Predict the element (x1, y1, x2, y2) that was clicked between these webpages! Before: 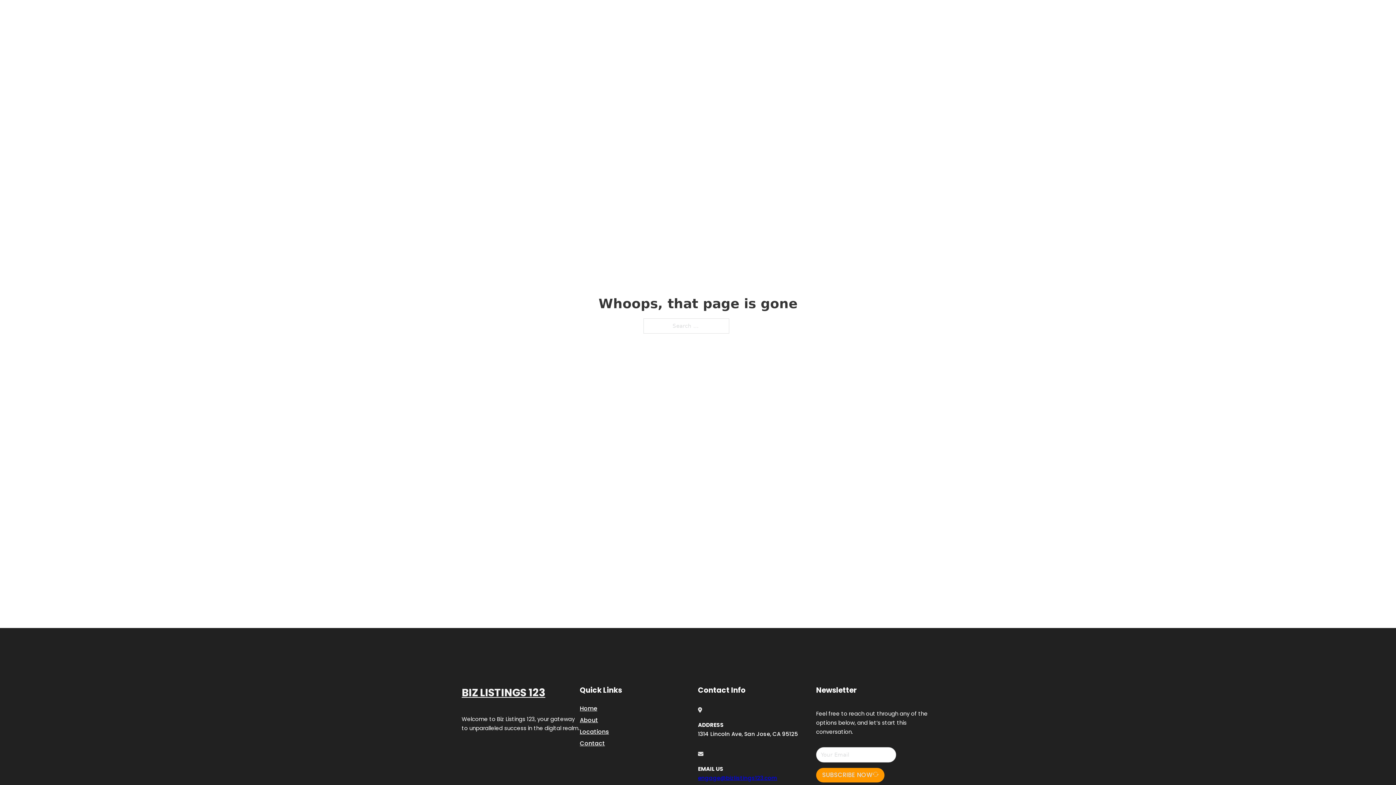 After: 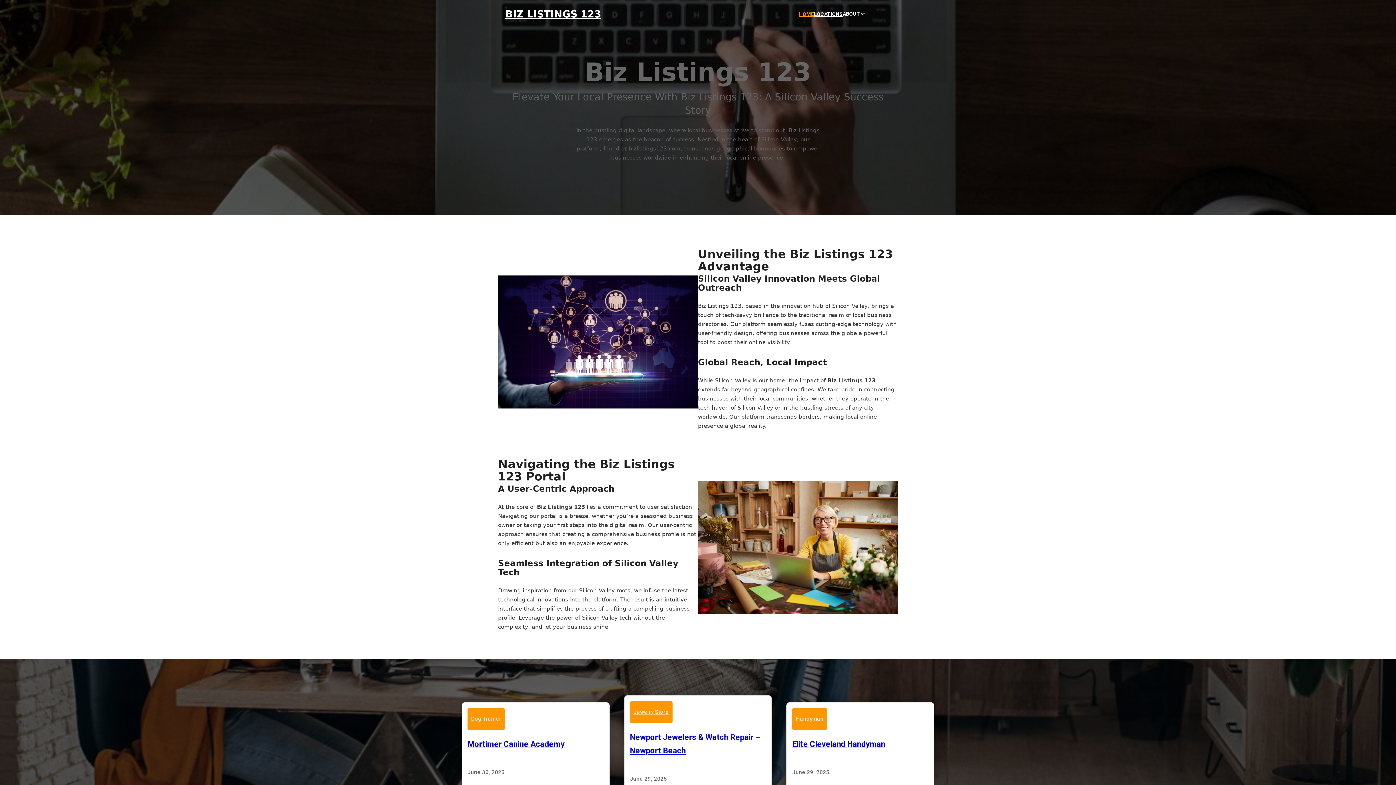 Action: bbox: (505, 8, 601, 19) label: BIZ LISTINGS 123